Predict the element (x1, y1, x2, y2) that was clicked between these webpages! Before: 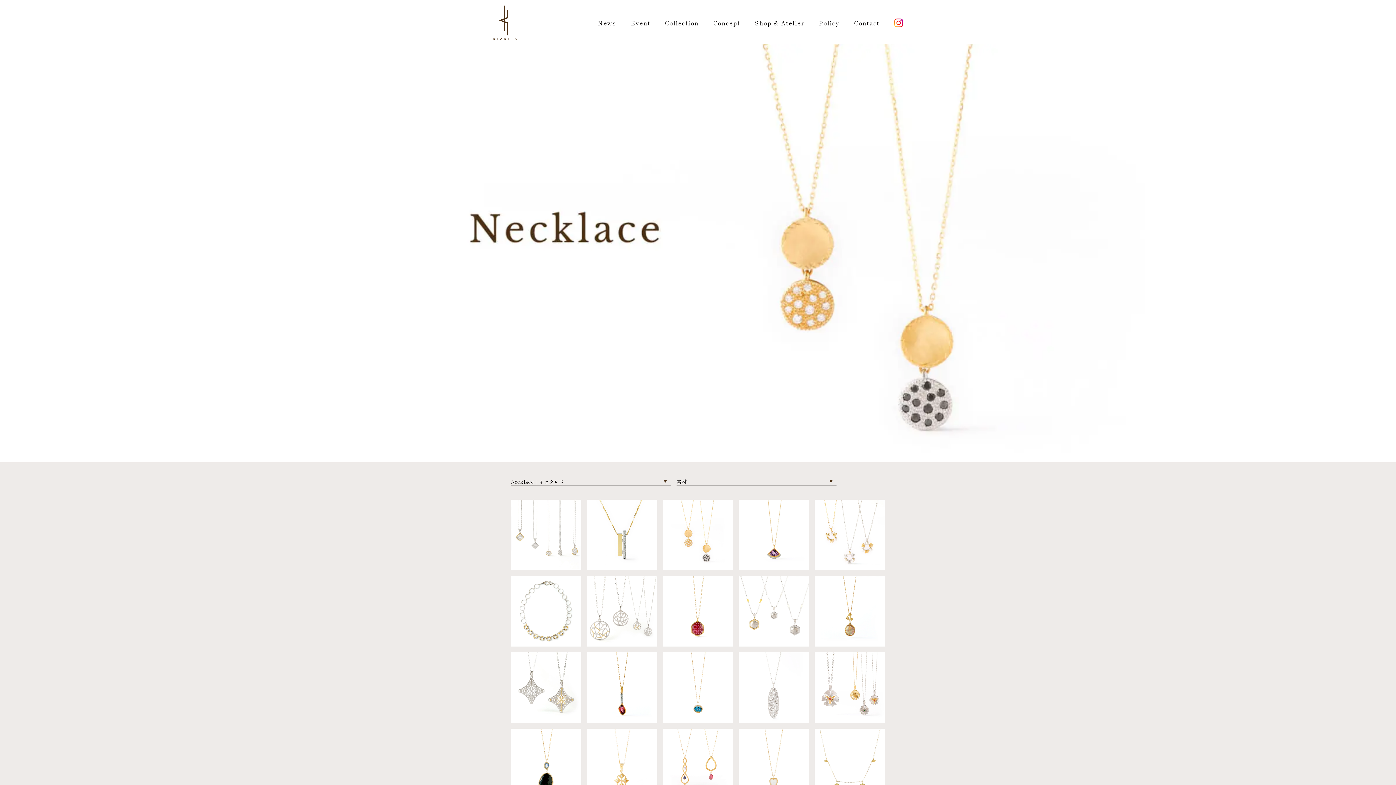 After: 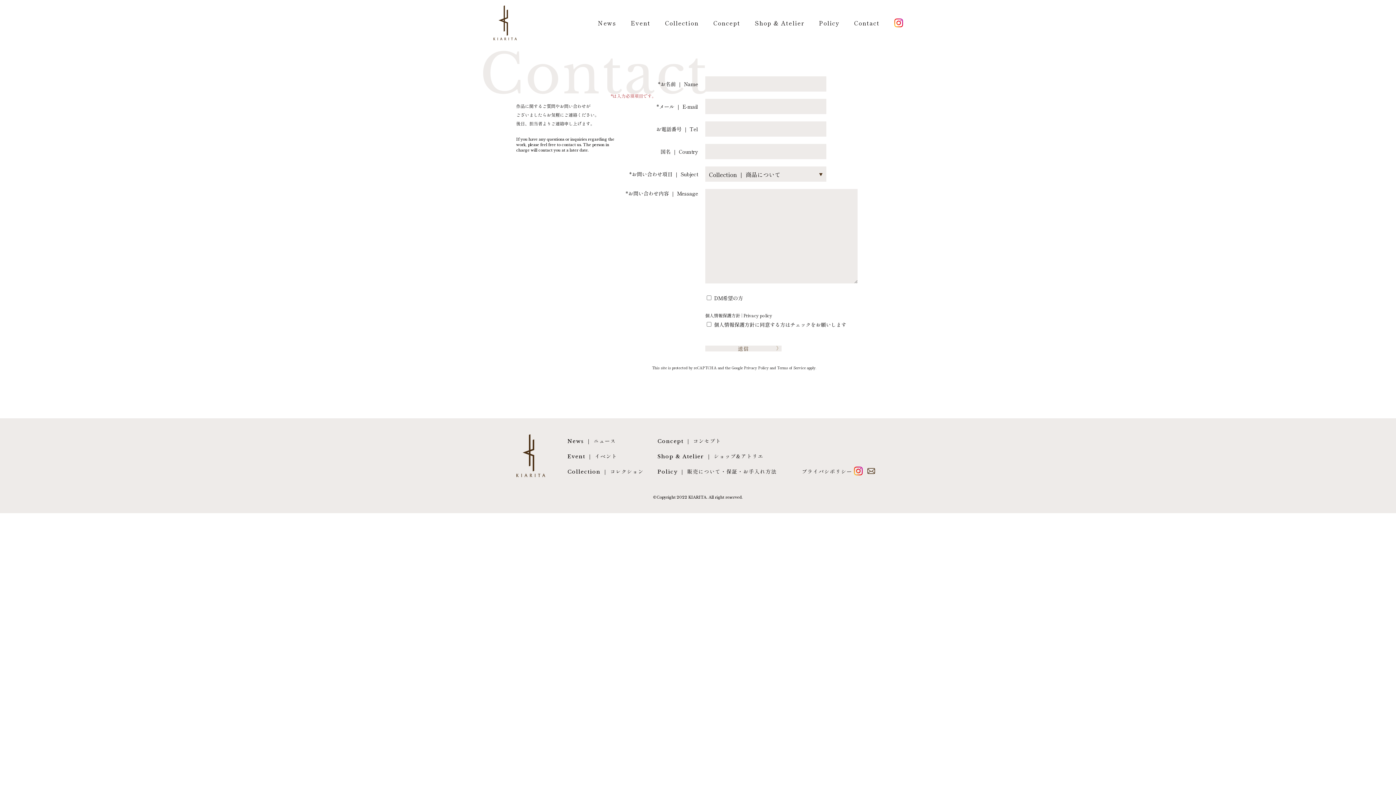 Action: label: Contact bbox: (854, 18, 894, 27)